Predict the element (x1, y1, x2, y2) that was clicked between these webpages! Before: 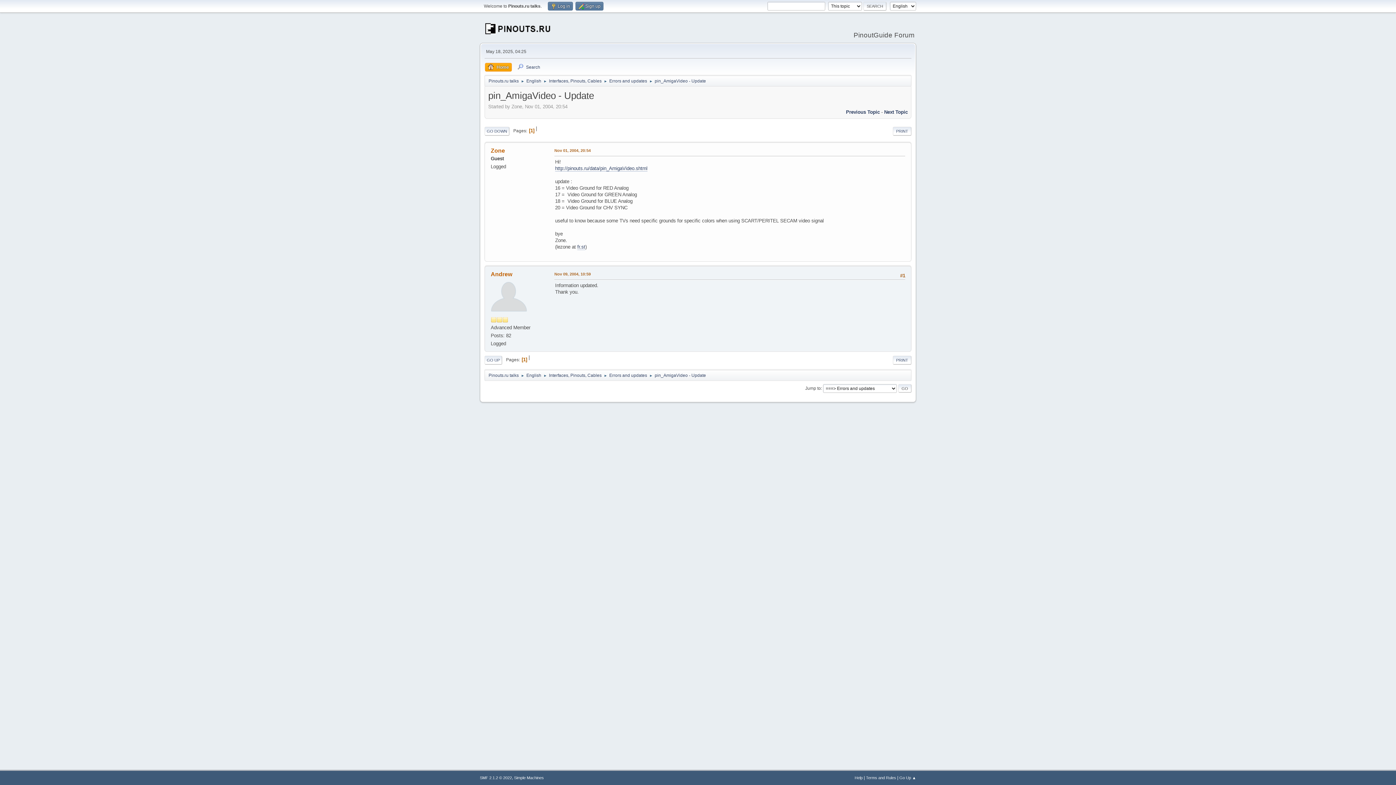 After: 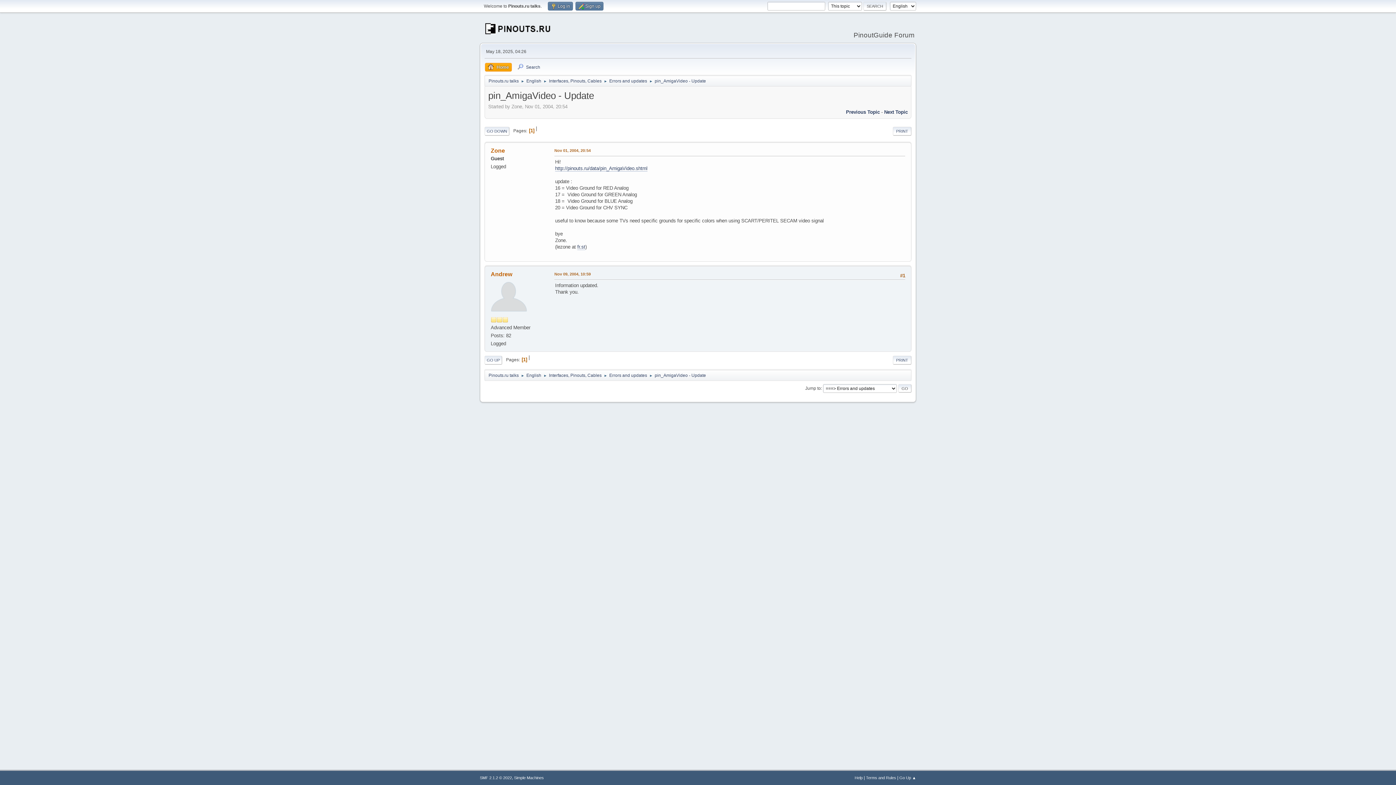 Action: bbox: (654, 74, 706, 85) label: pin_AmigaVideo - Update